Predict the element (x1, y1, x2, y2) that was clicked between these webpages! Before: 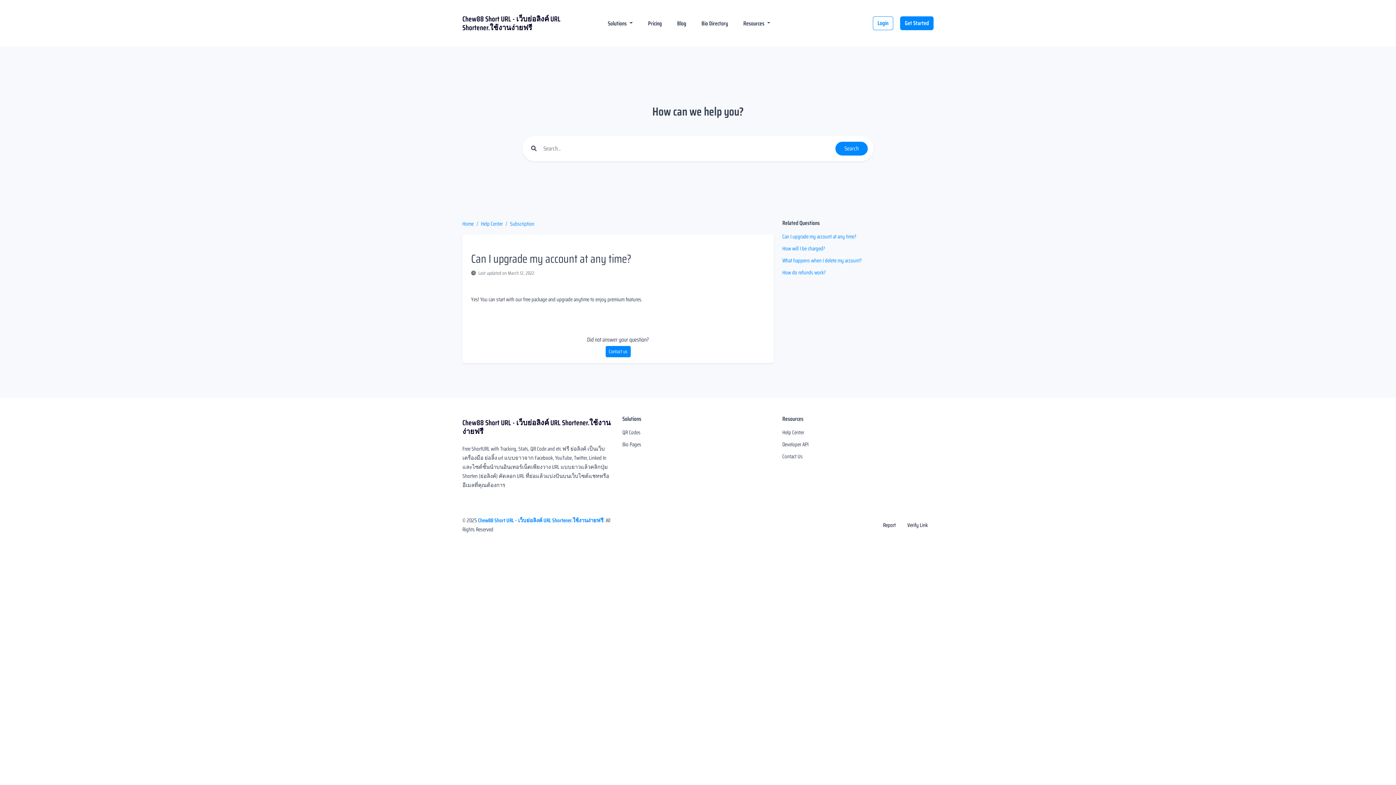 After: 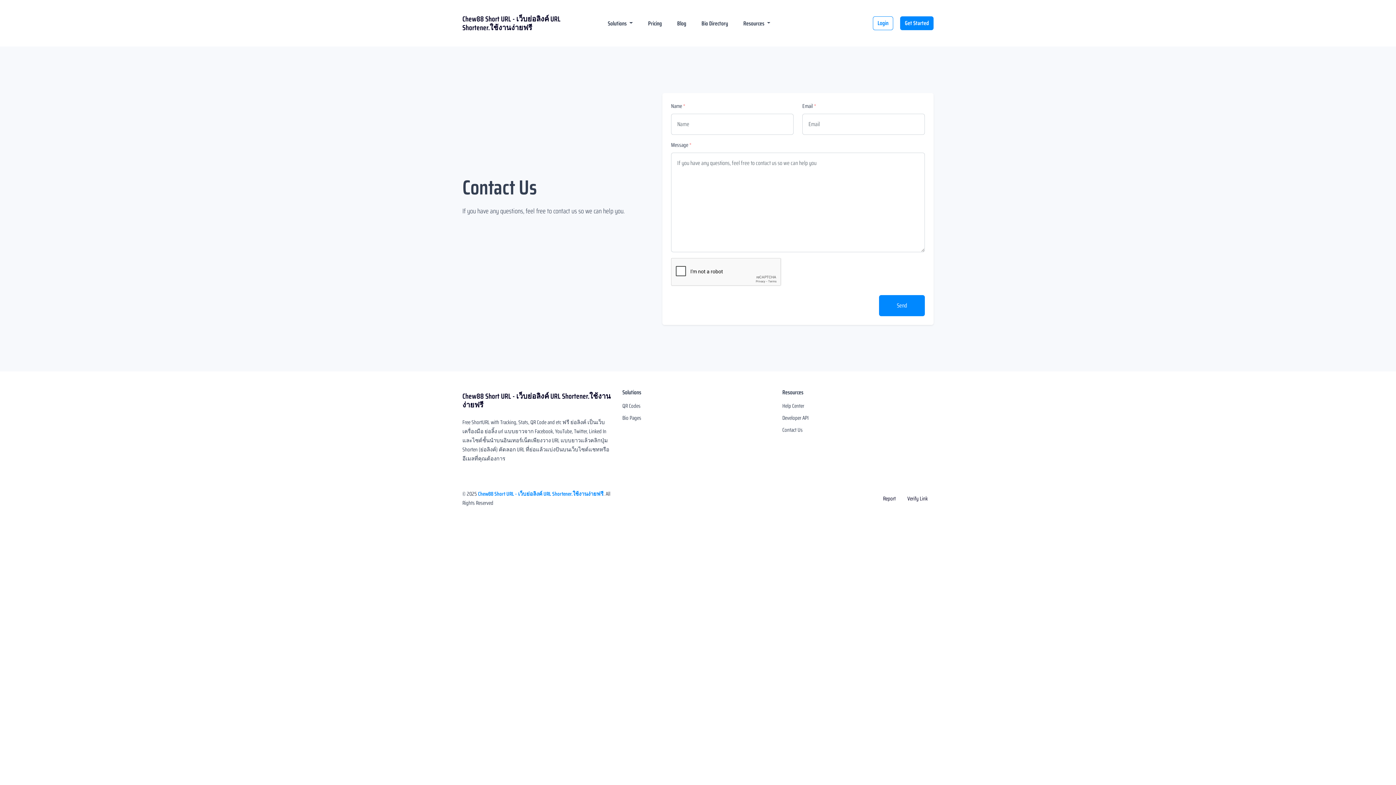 Action: bbox: (782, 452, 933, 461) label: Contact Us